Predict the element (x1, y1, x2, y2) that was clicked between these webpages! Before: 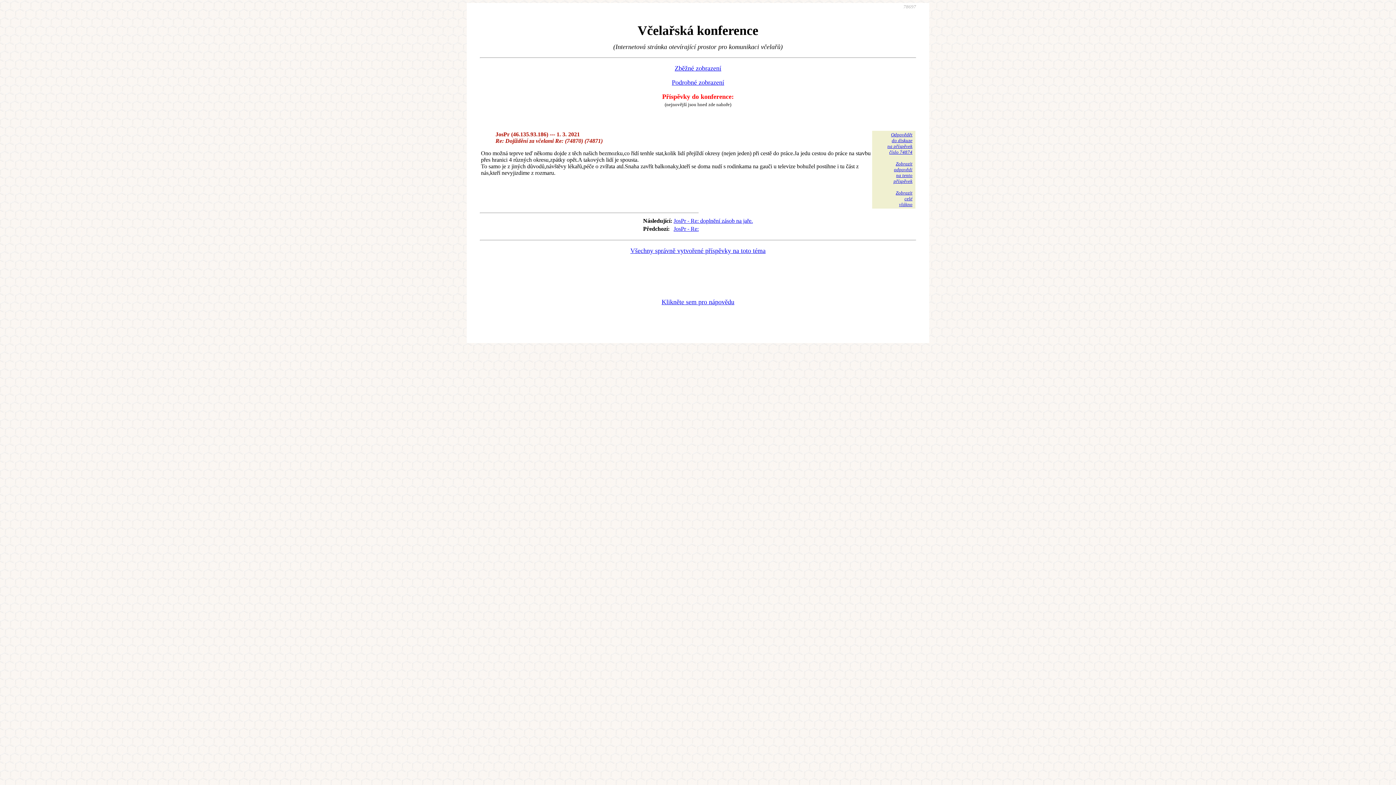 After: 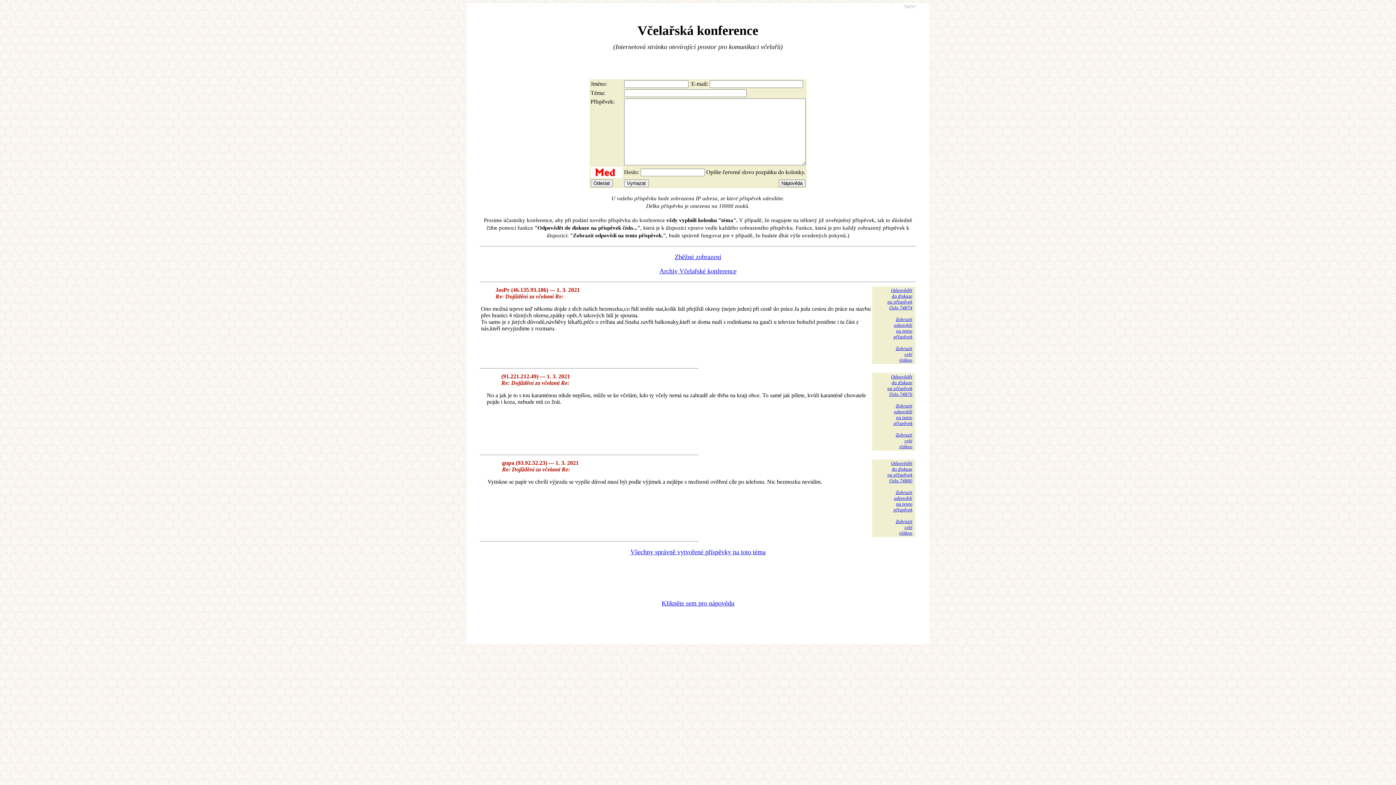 Action: label: Zobrazit
odpovědi
na tento
příspěvek bbox: (893, 161, 912, 184)